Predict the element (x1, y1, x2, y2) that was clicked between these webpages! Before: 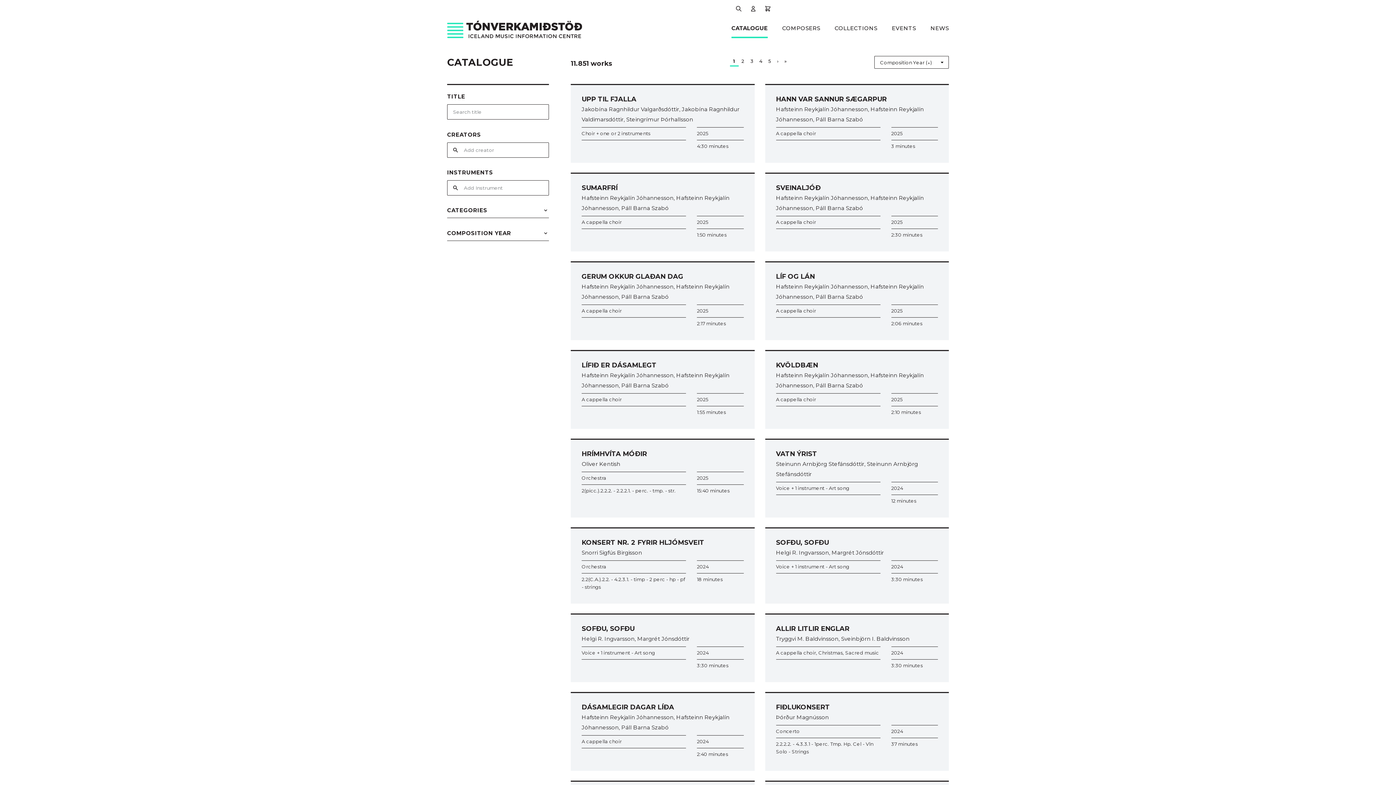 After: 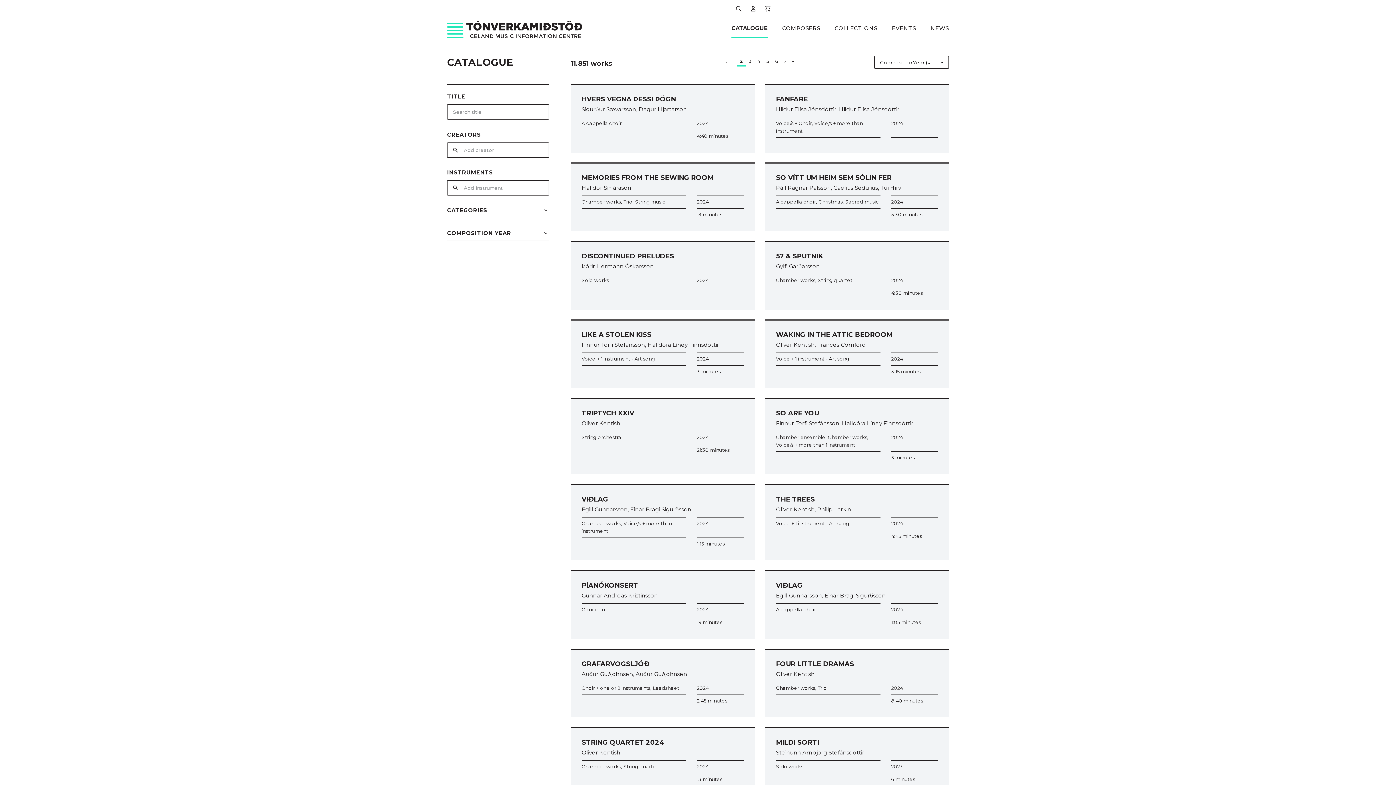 Action: label: 2 bbox: (738, 56, 747, 65)